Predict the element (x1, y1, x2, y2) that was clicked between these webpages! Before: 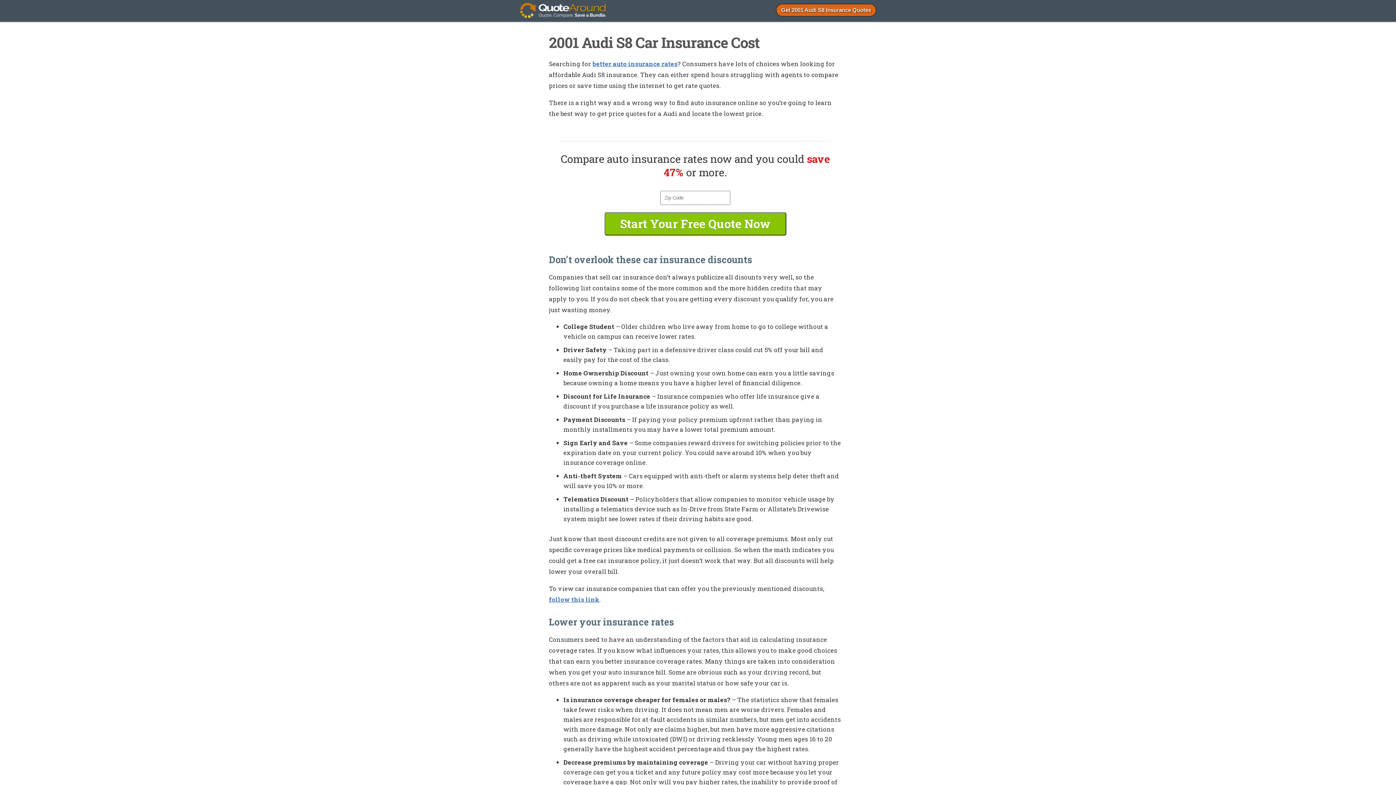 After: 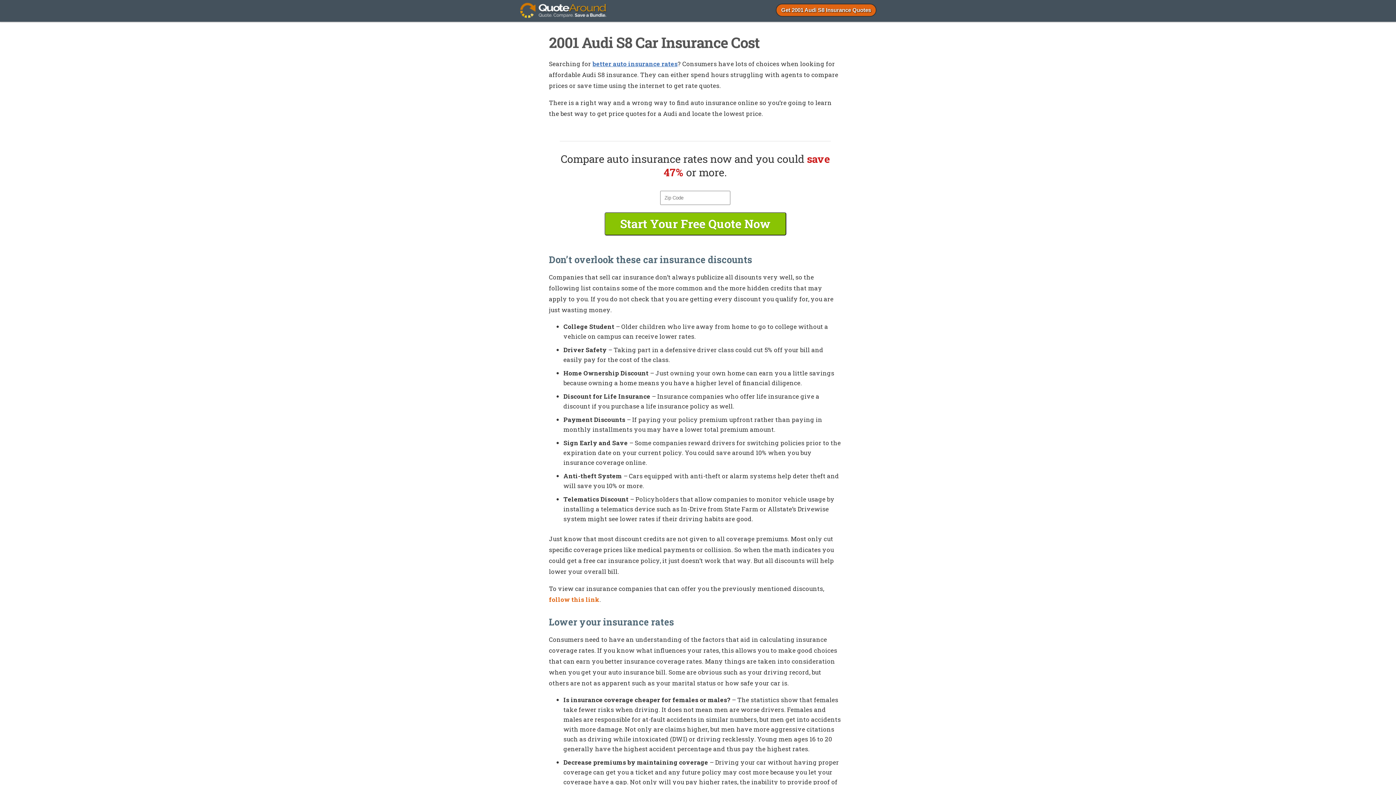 Action: label: follow this link bbox: (549, 595, 599, 604)